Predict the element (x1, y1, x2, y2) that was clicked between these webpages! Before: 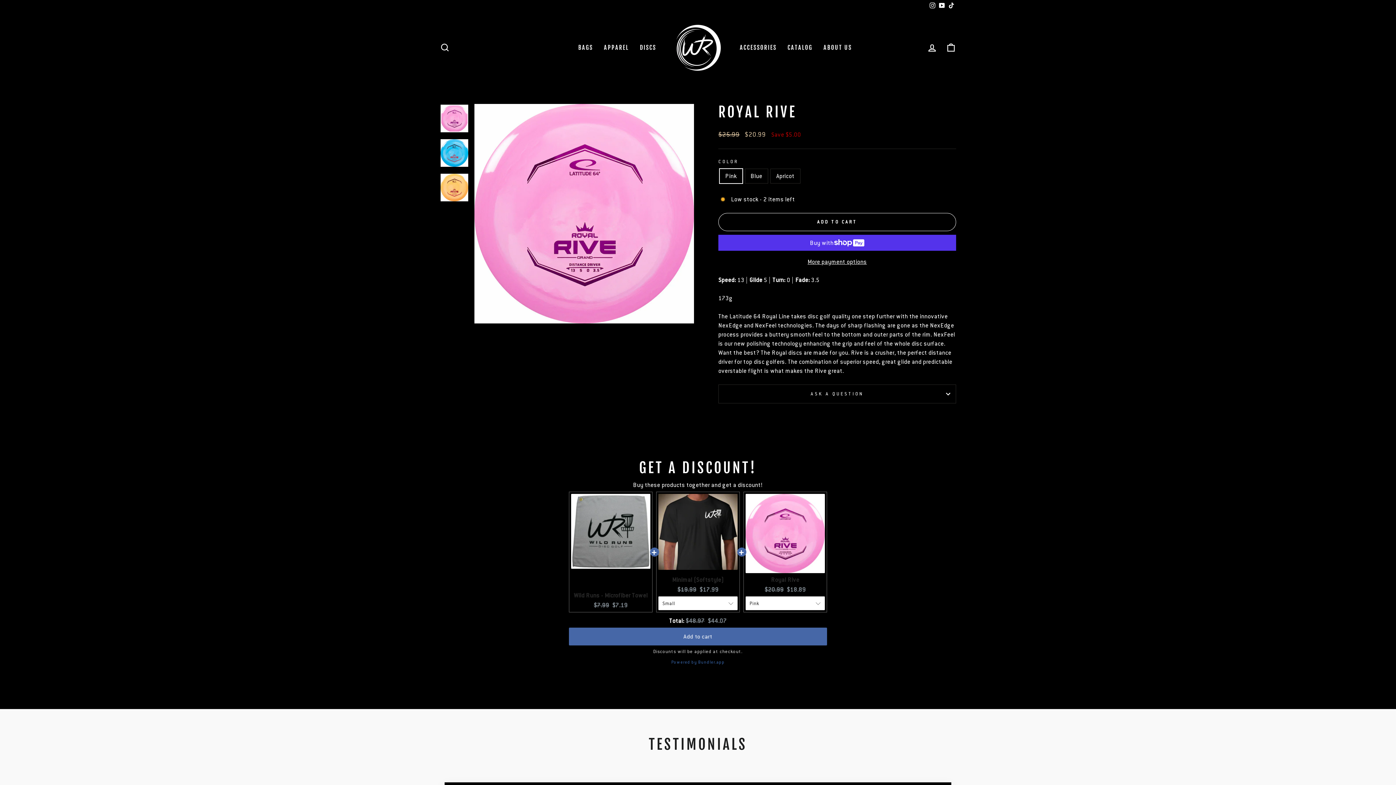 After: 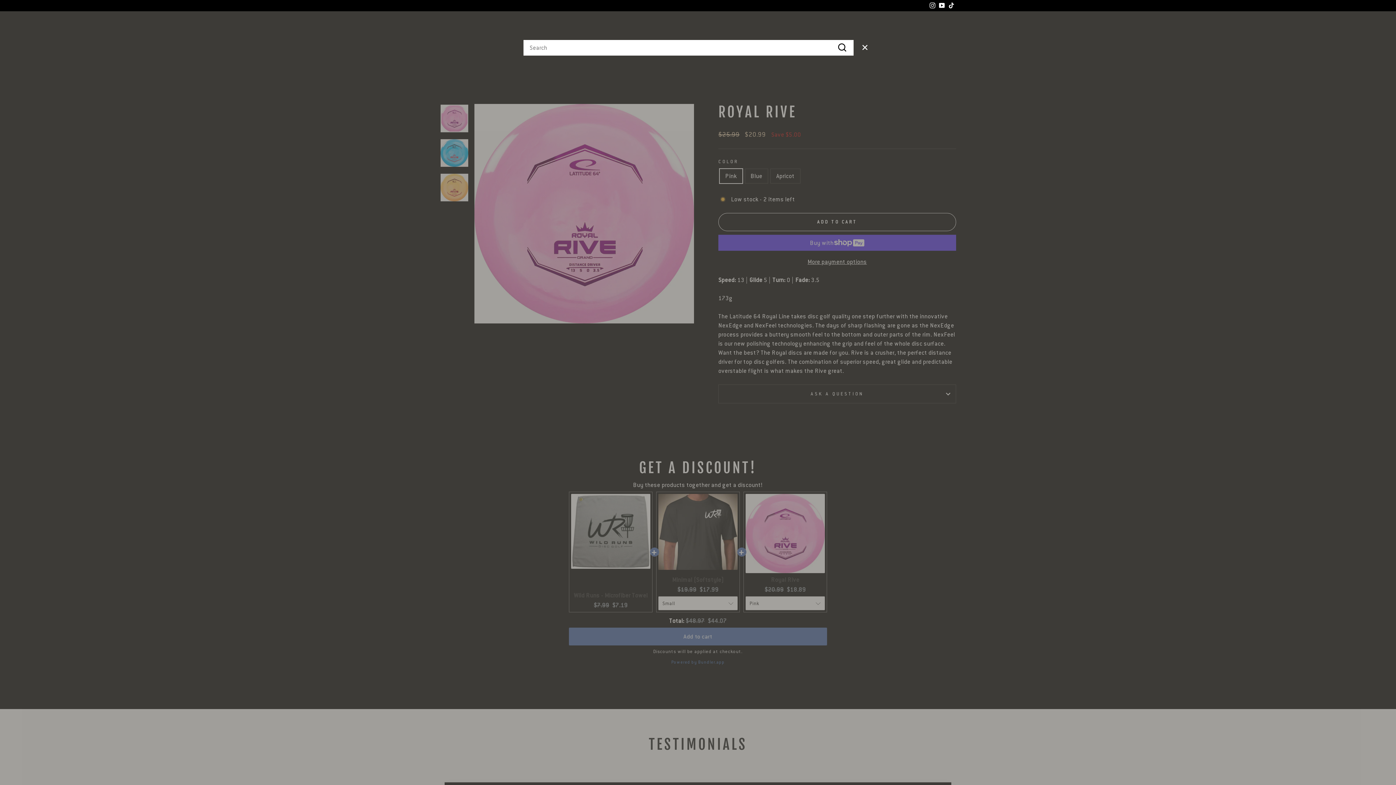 Action: label: SEARCH bbox: (435, 39, 454, 55)